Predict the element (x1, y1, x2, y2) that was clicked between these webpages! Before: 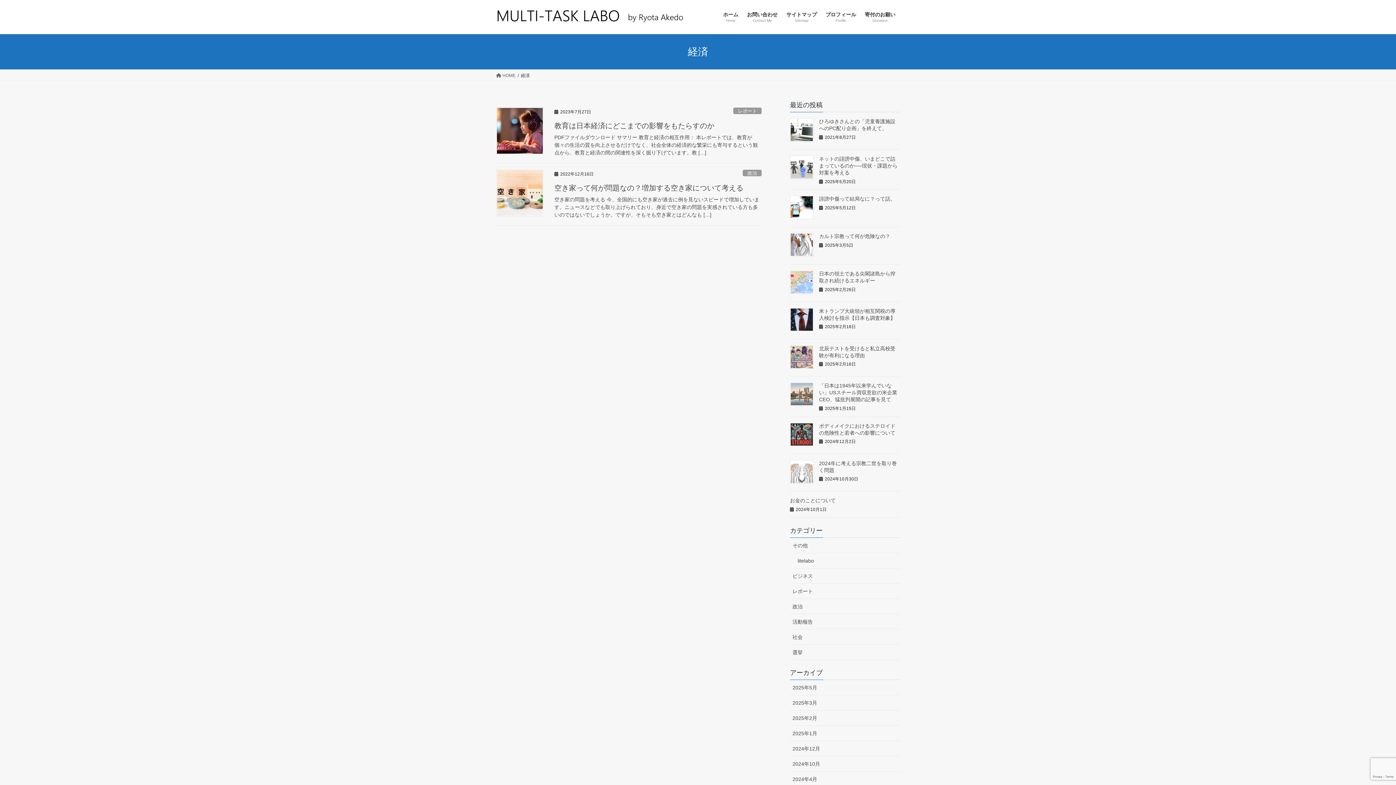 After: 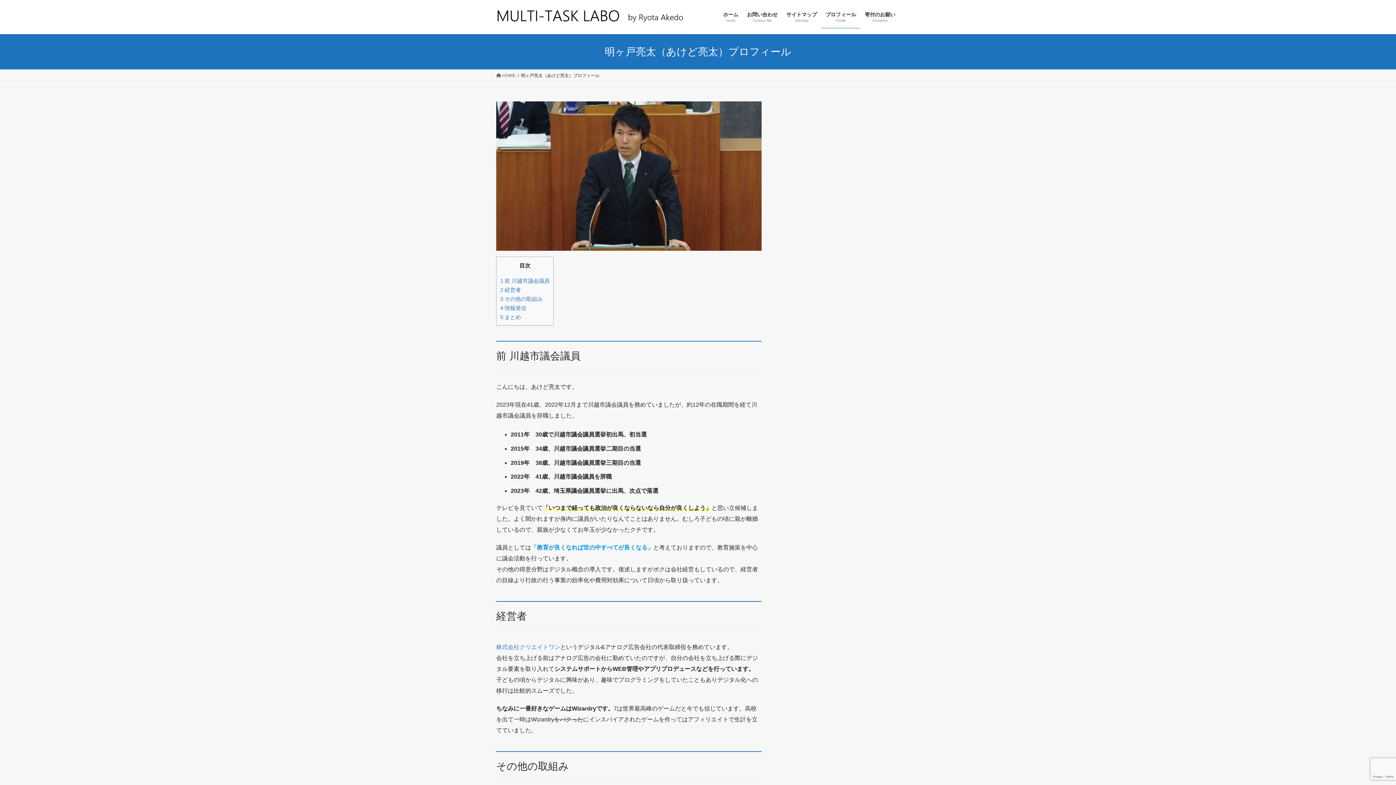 Action: label: プロフィール
Profile bbox: (821, 6, 860, 28)